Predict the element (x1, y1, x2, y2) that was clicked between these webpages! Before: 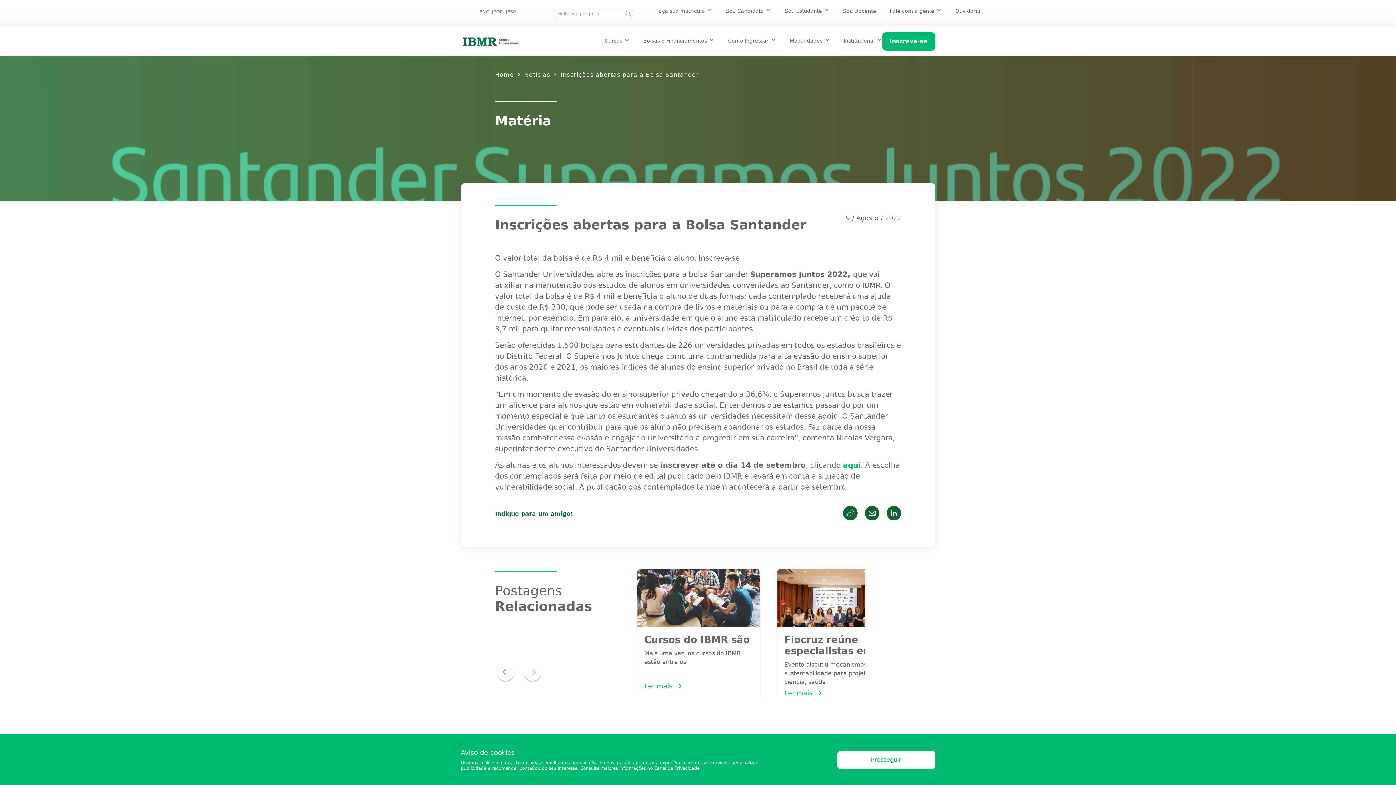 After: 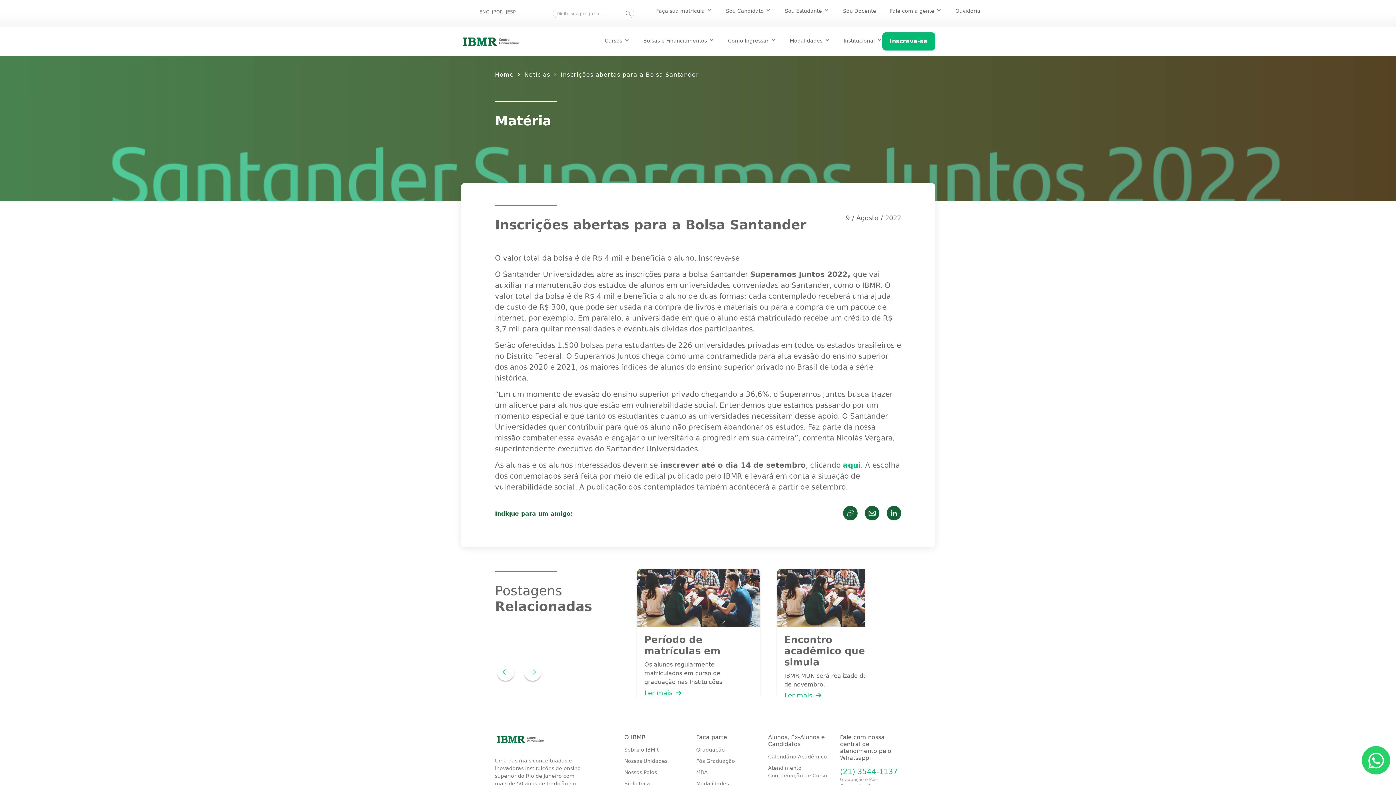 Action: label: Prosseguir bbox: (837, 751, 935, 769)